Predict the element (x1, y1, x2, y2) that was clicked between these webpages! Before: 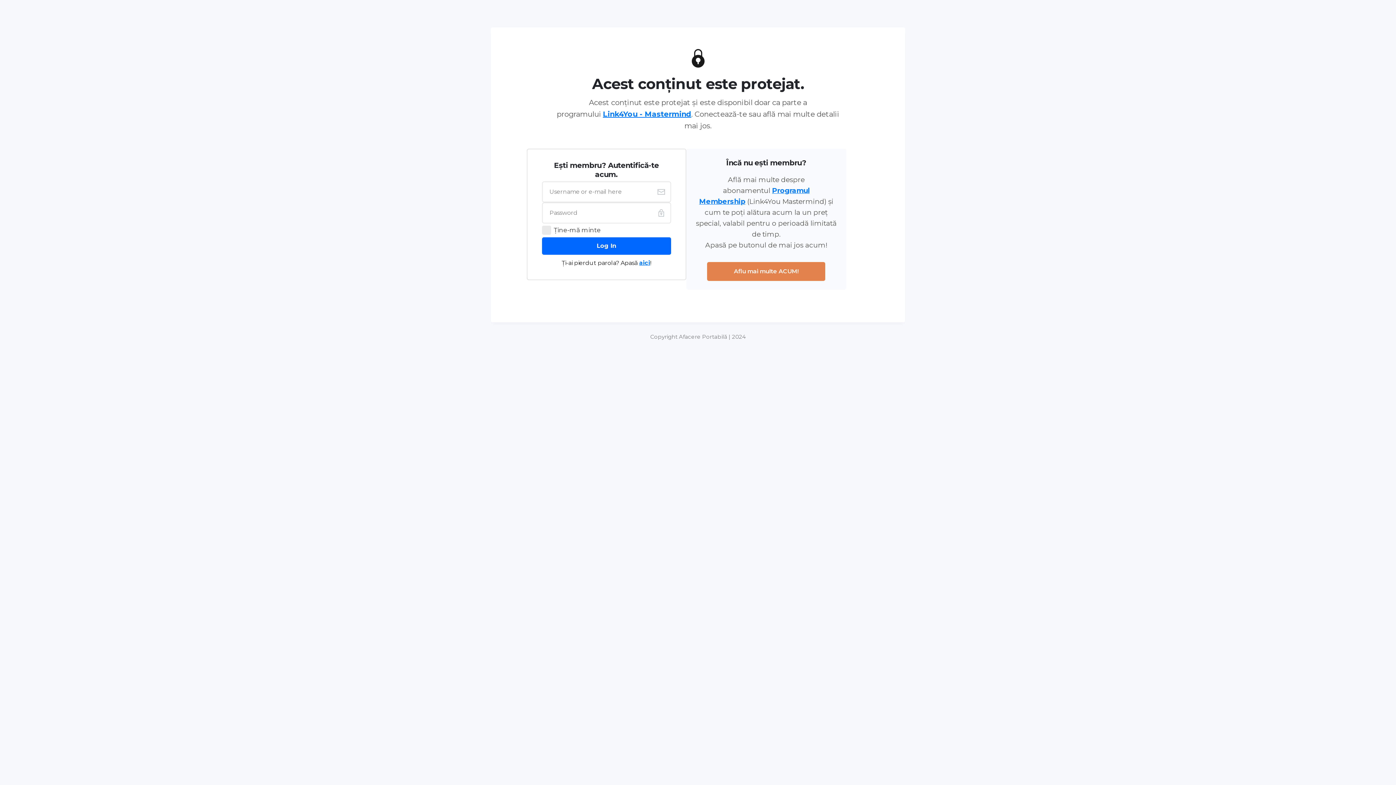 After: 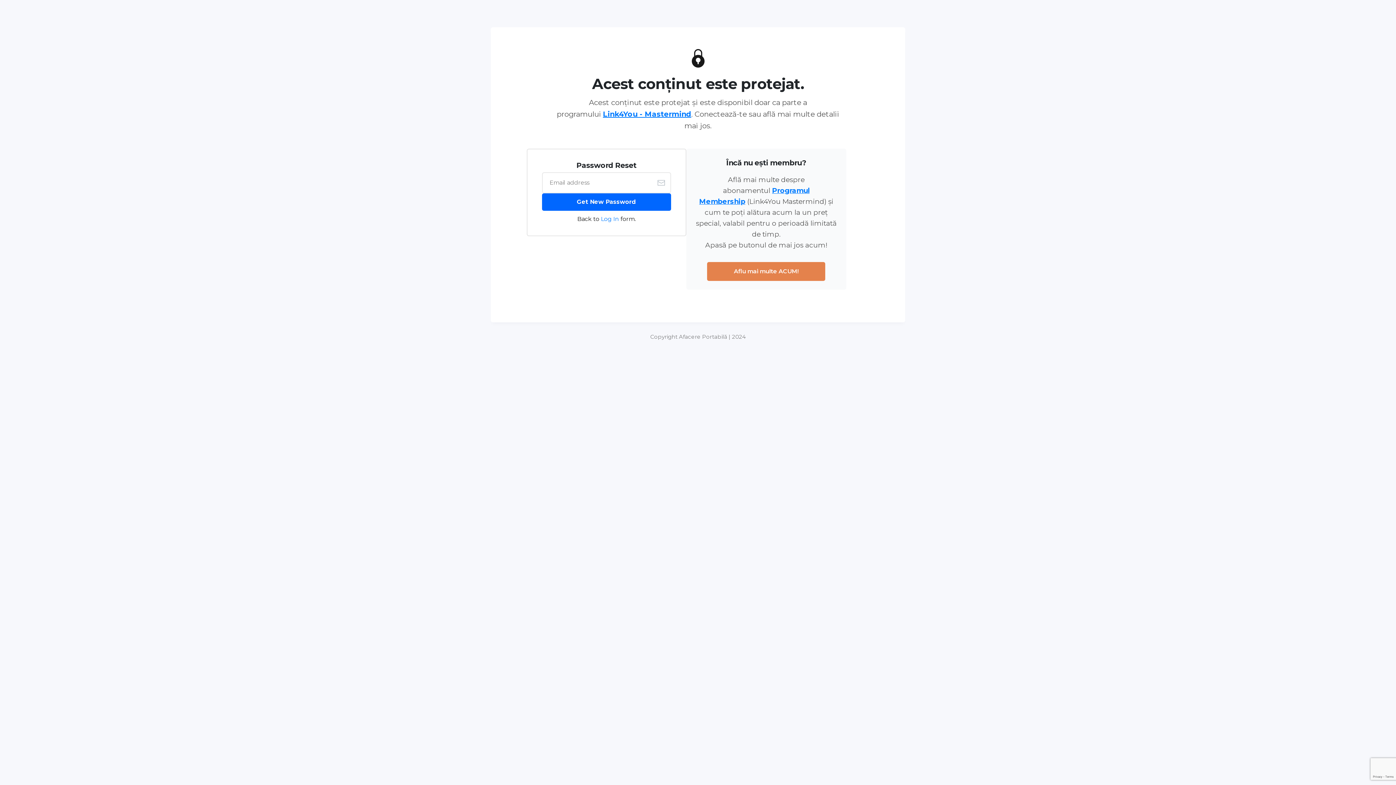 Action: bbox: (639, 259, 650, 266) label: aici